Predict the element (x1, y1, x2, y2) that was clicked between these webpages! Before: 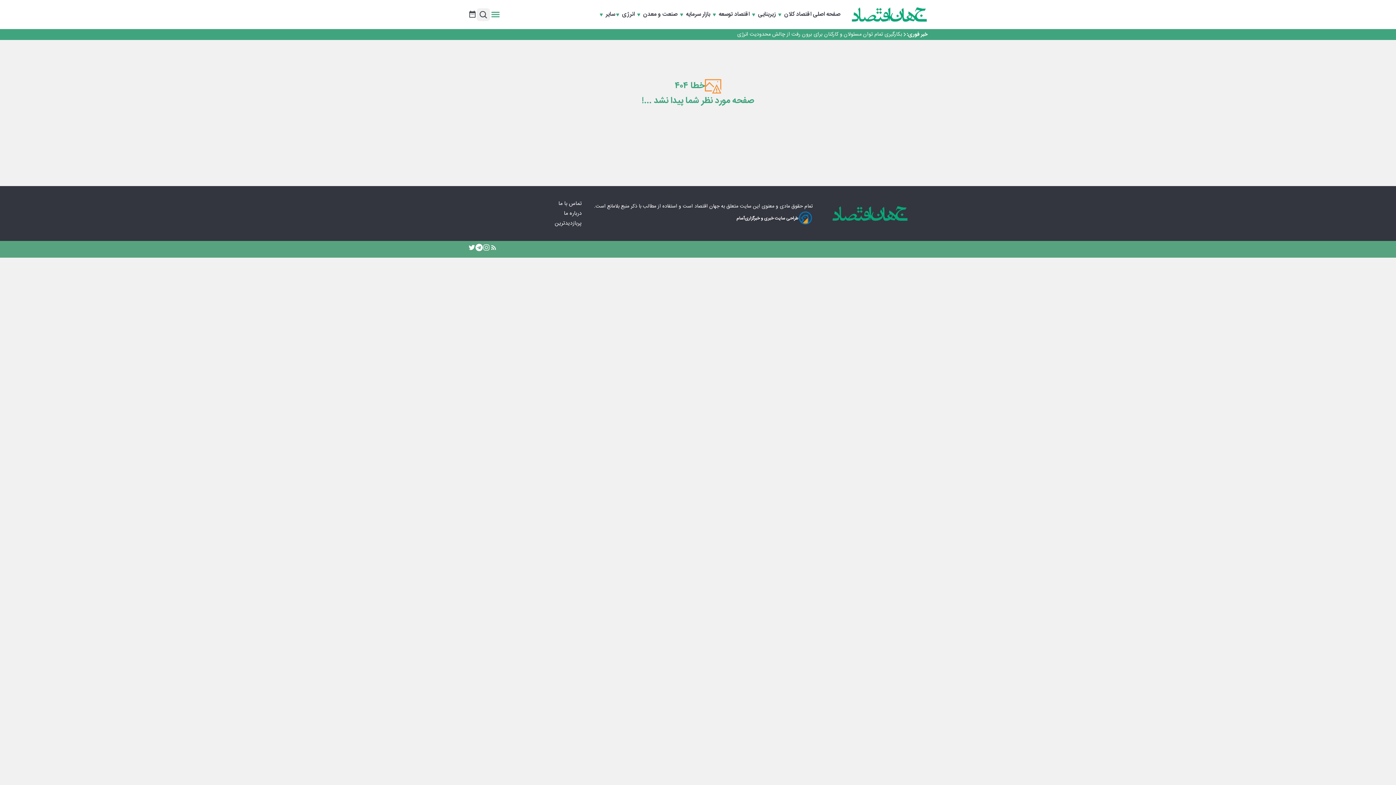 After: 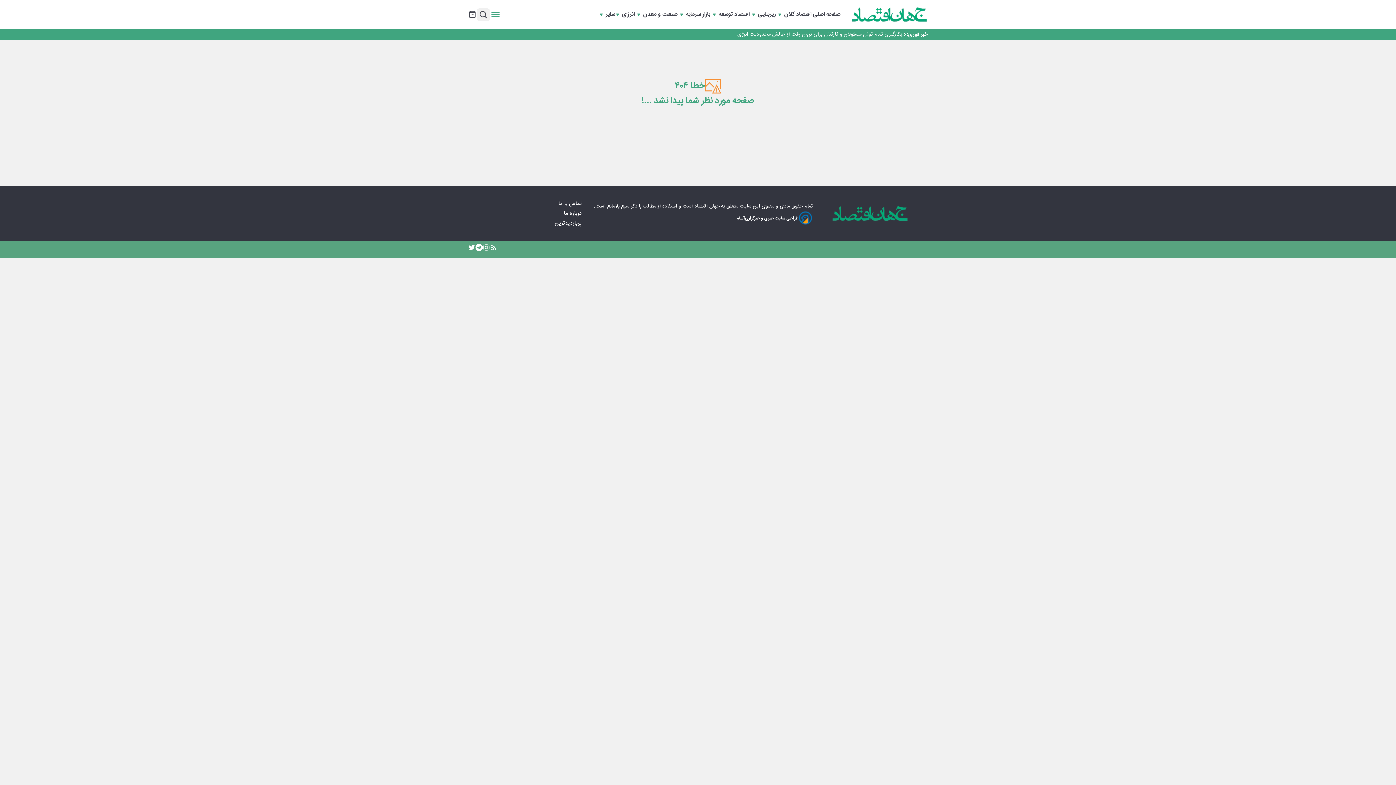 Action: bbox: (490, 244, 497, 254)